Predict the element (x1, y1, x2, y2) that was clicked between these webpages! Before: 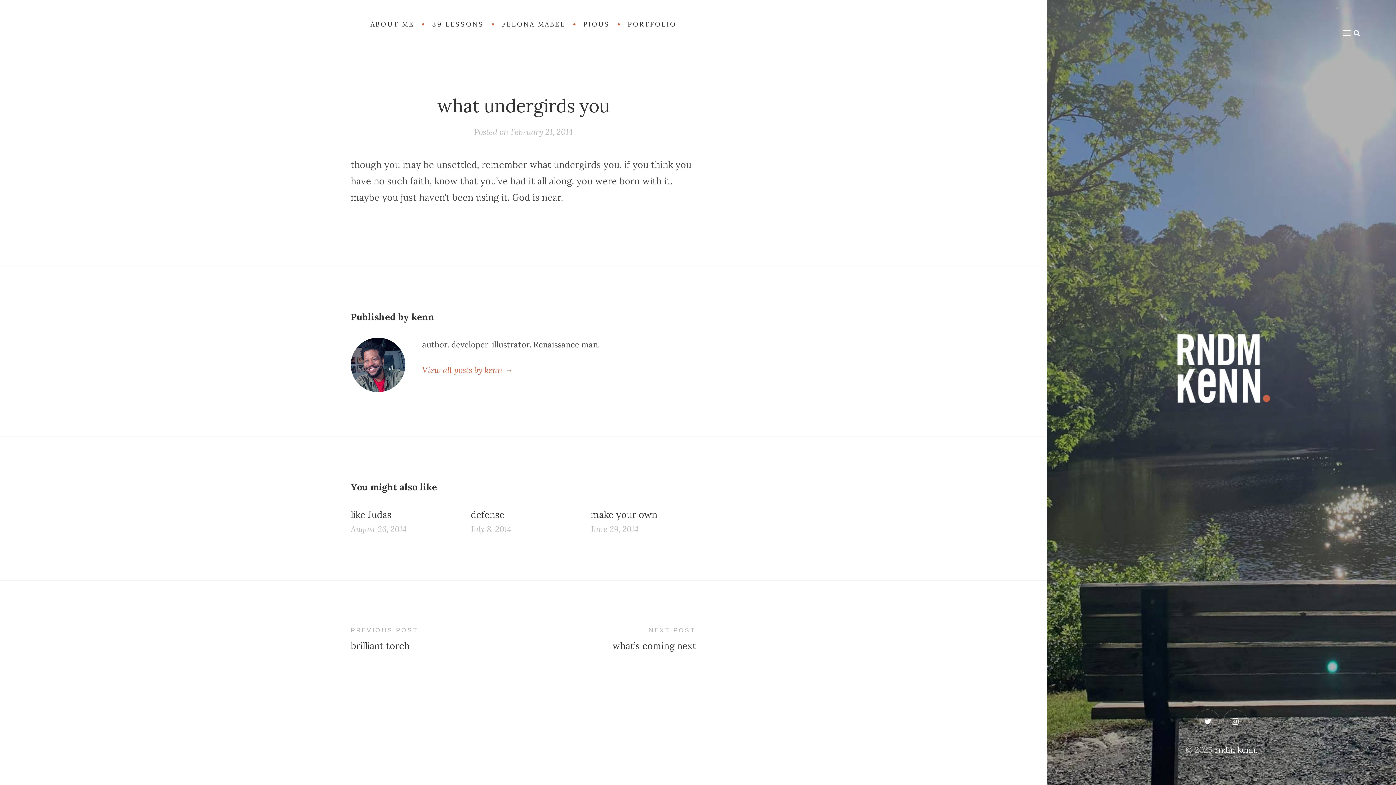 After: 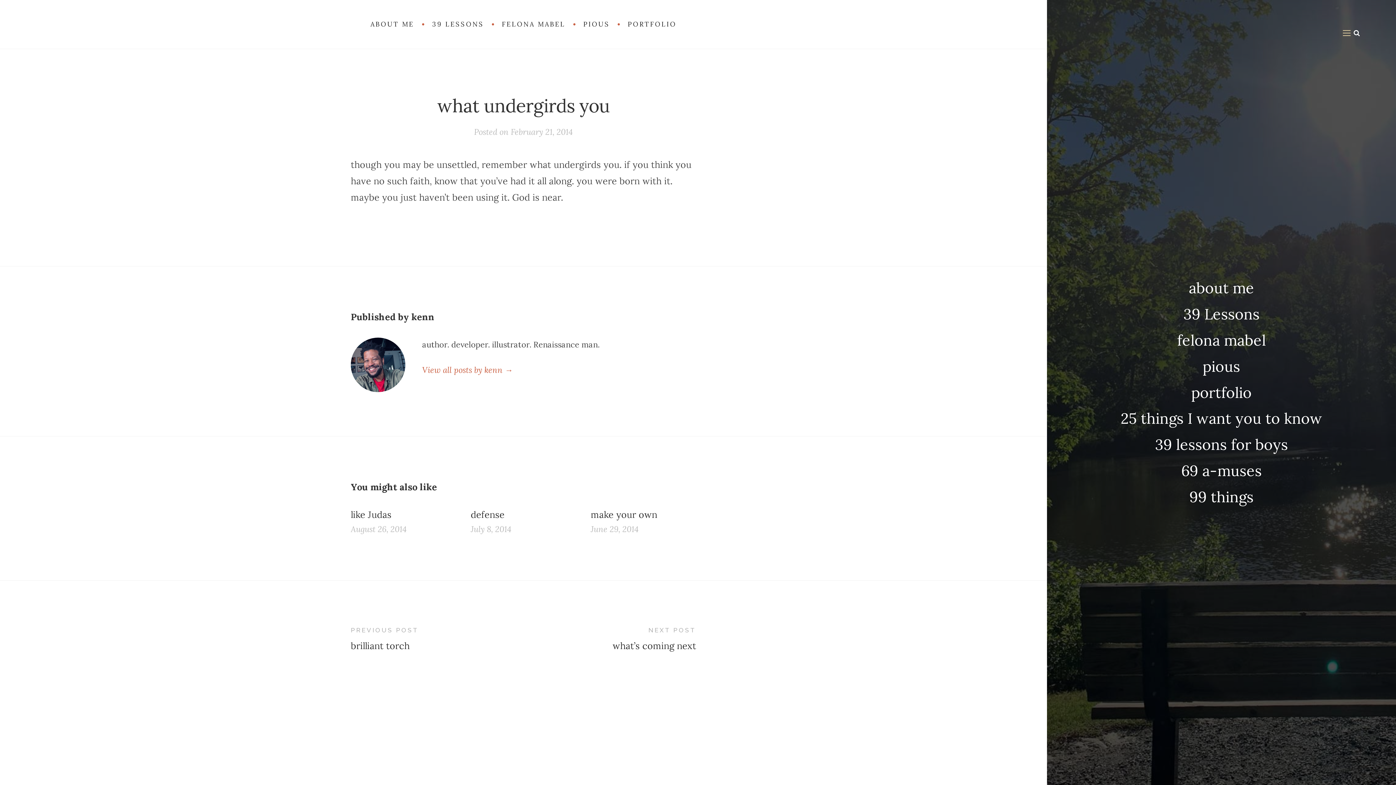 Action: bbox: (1343, 29, 1350, 36)